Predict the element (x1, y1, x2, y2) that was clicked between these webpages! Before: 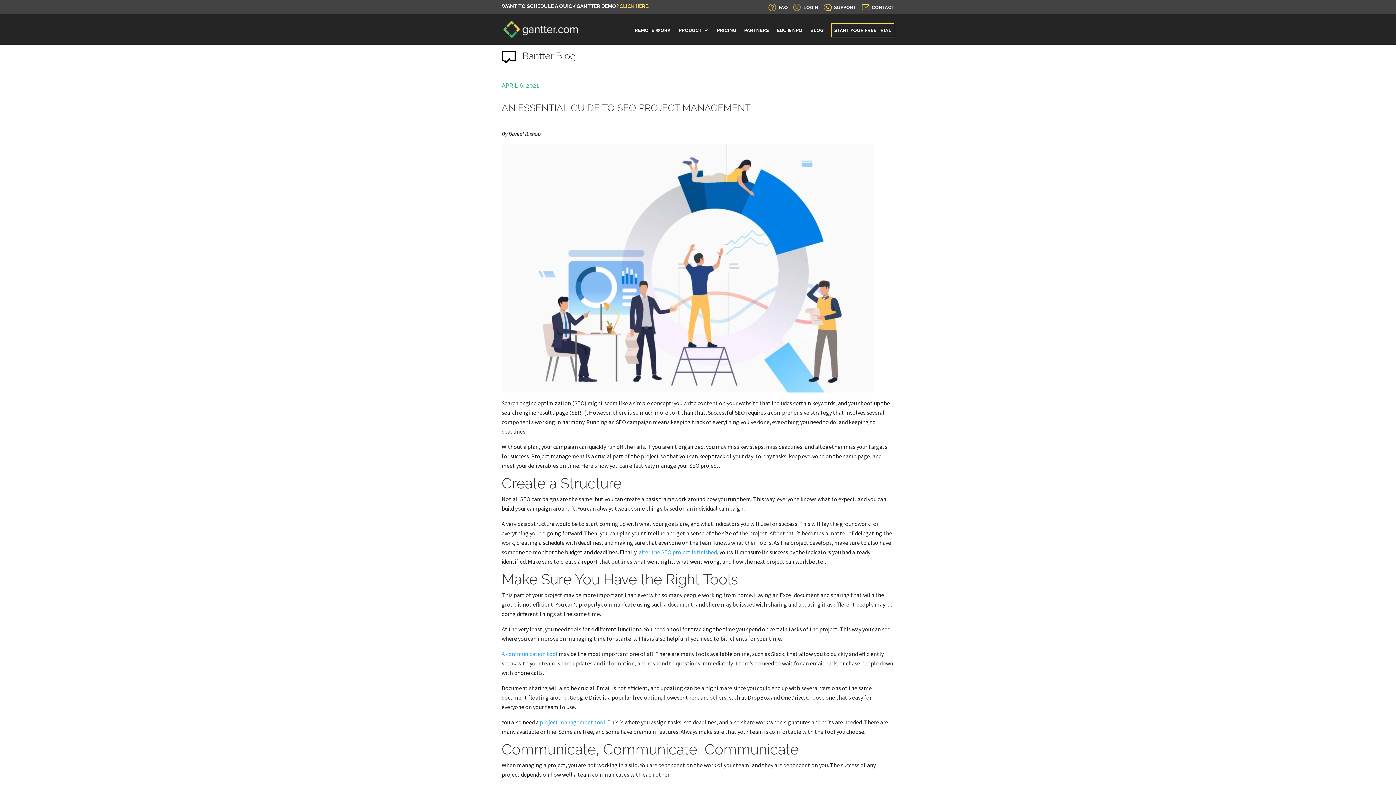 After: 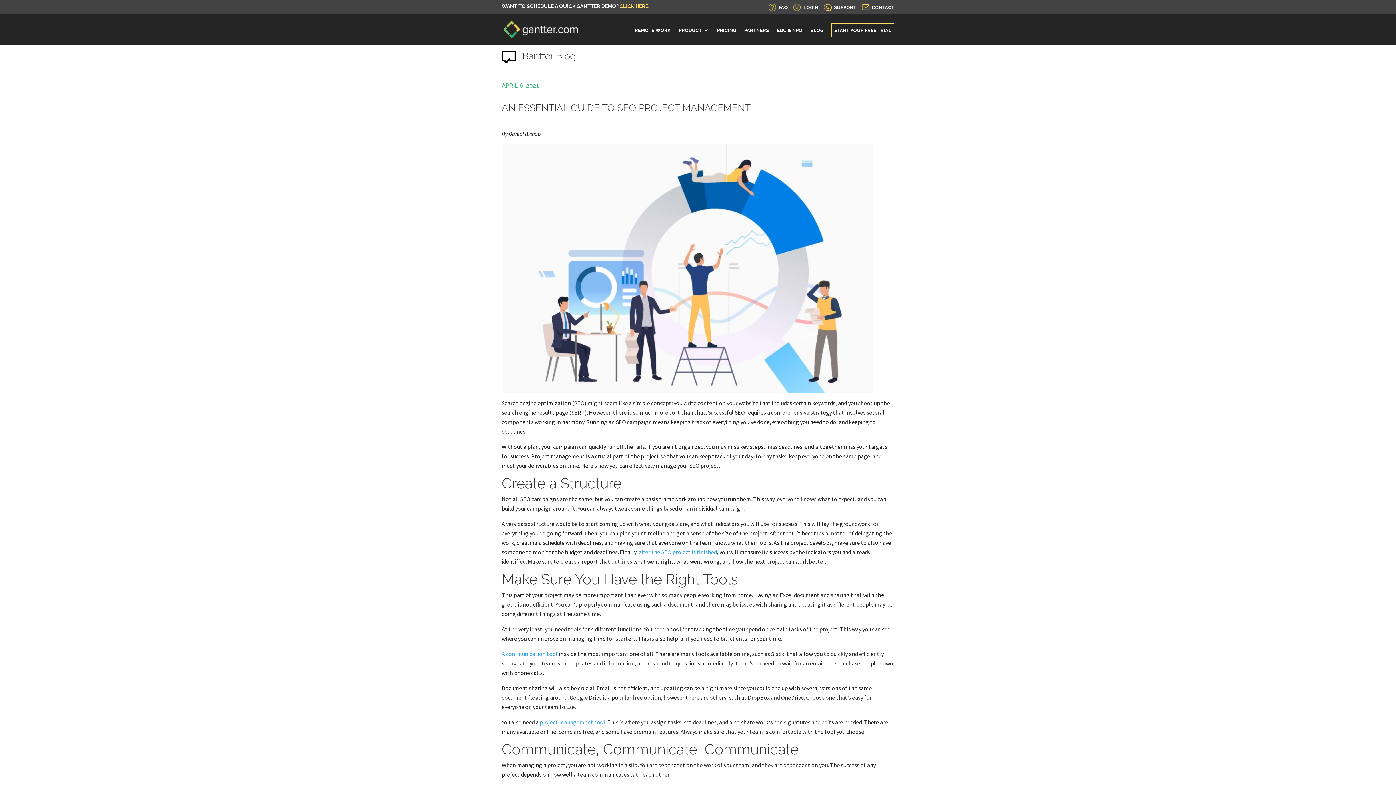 Action: bbox: (619, 3, 649, 8) label: CLICK HERE.